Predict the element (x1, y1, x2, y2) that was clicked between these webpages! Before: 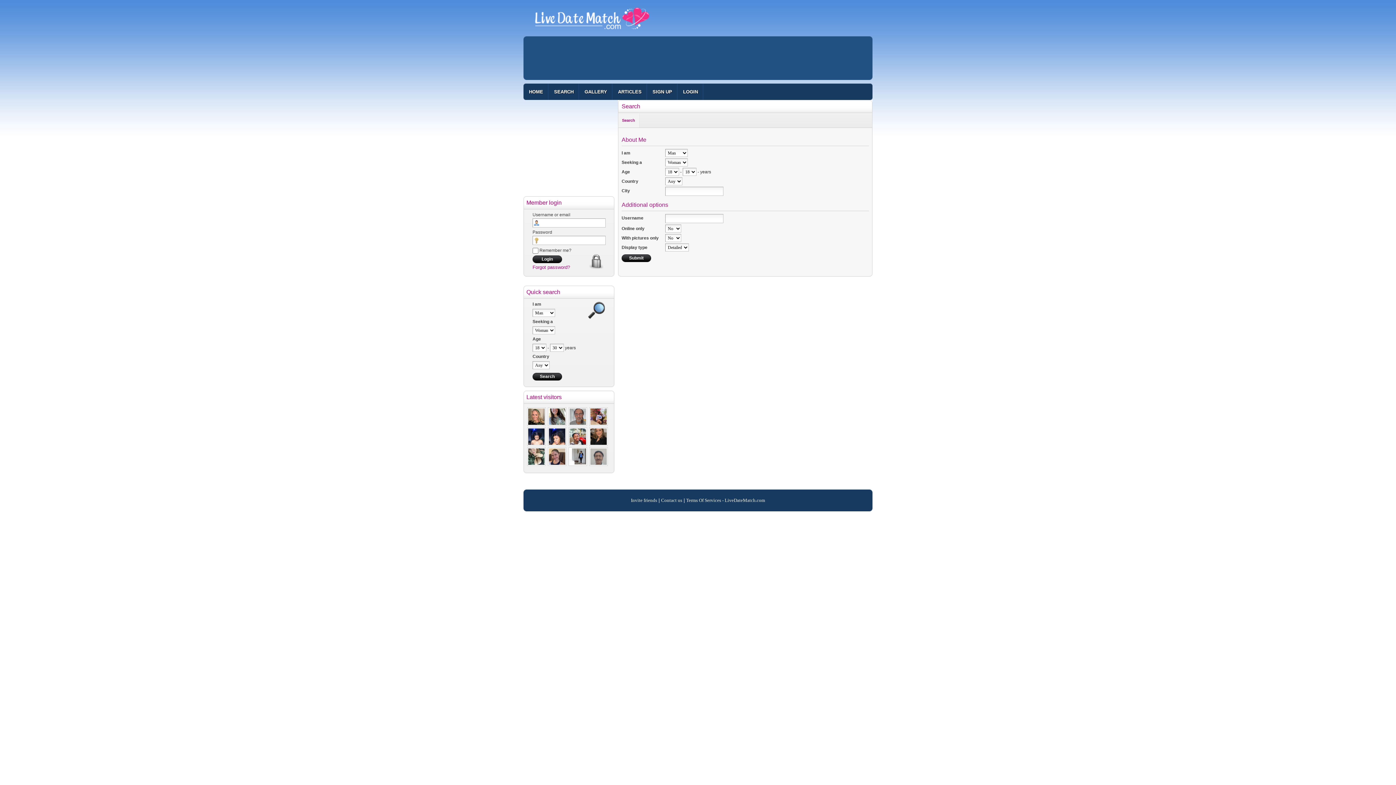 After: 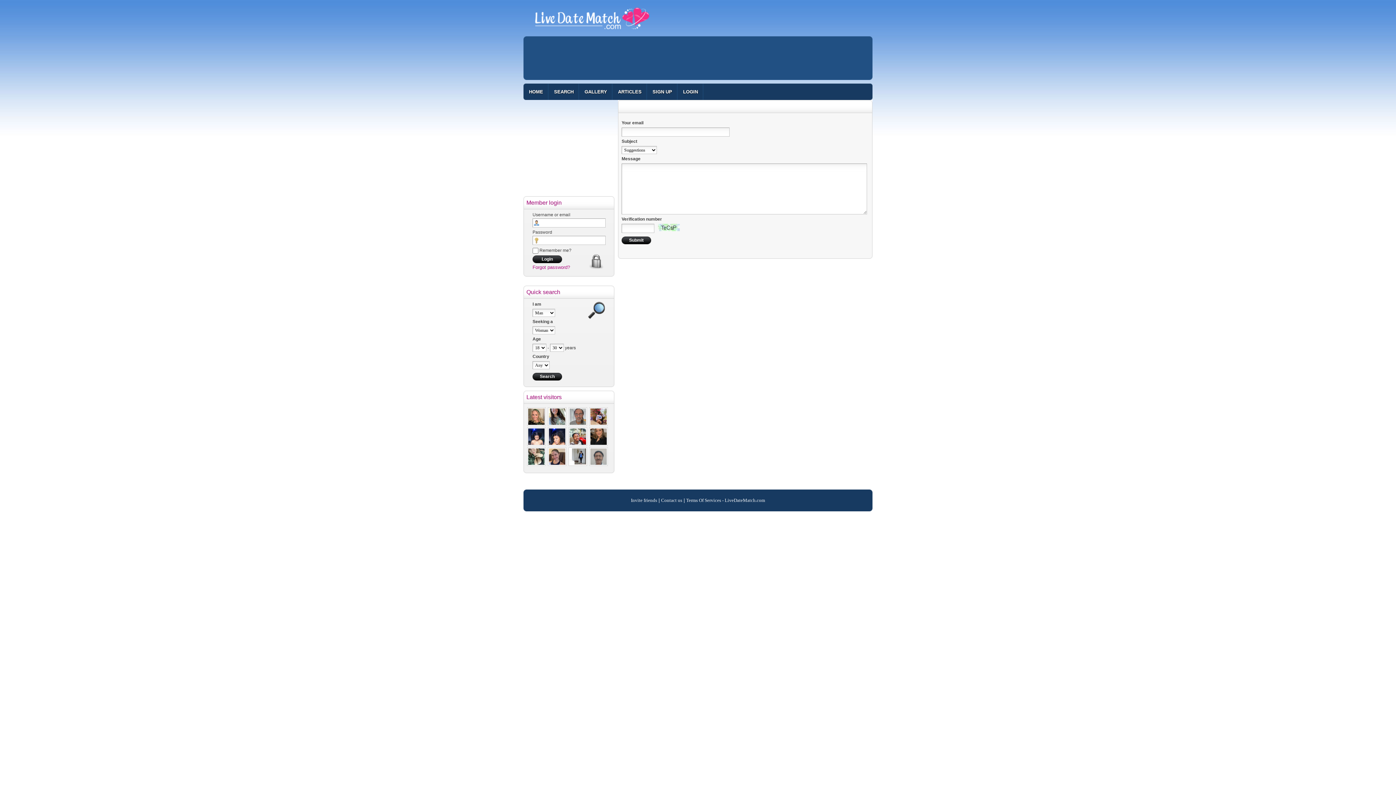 Action: label: Contact us bbox: (661, 497, 682, 503)